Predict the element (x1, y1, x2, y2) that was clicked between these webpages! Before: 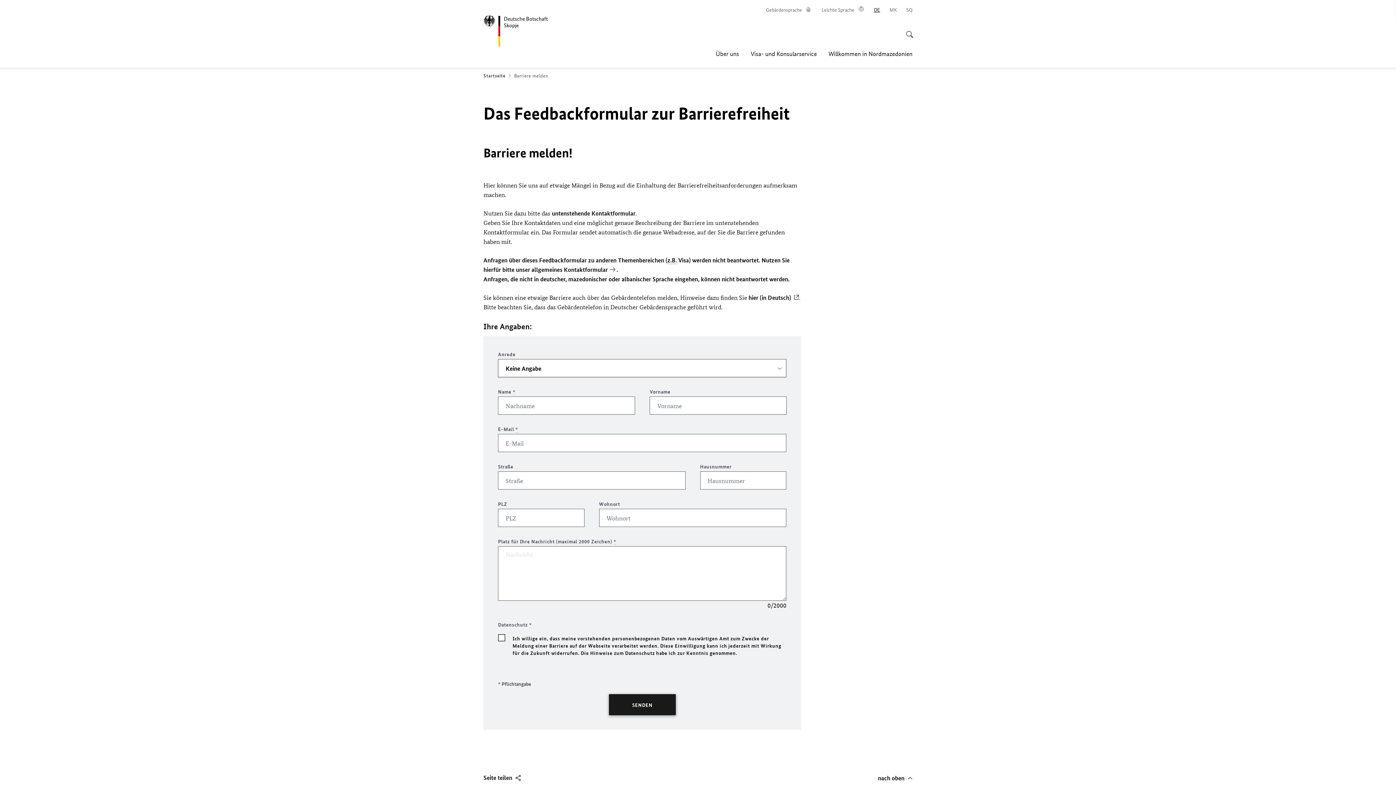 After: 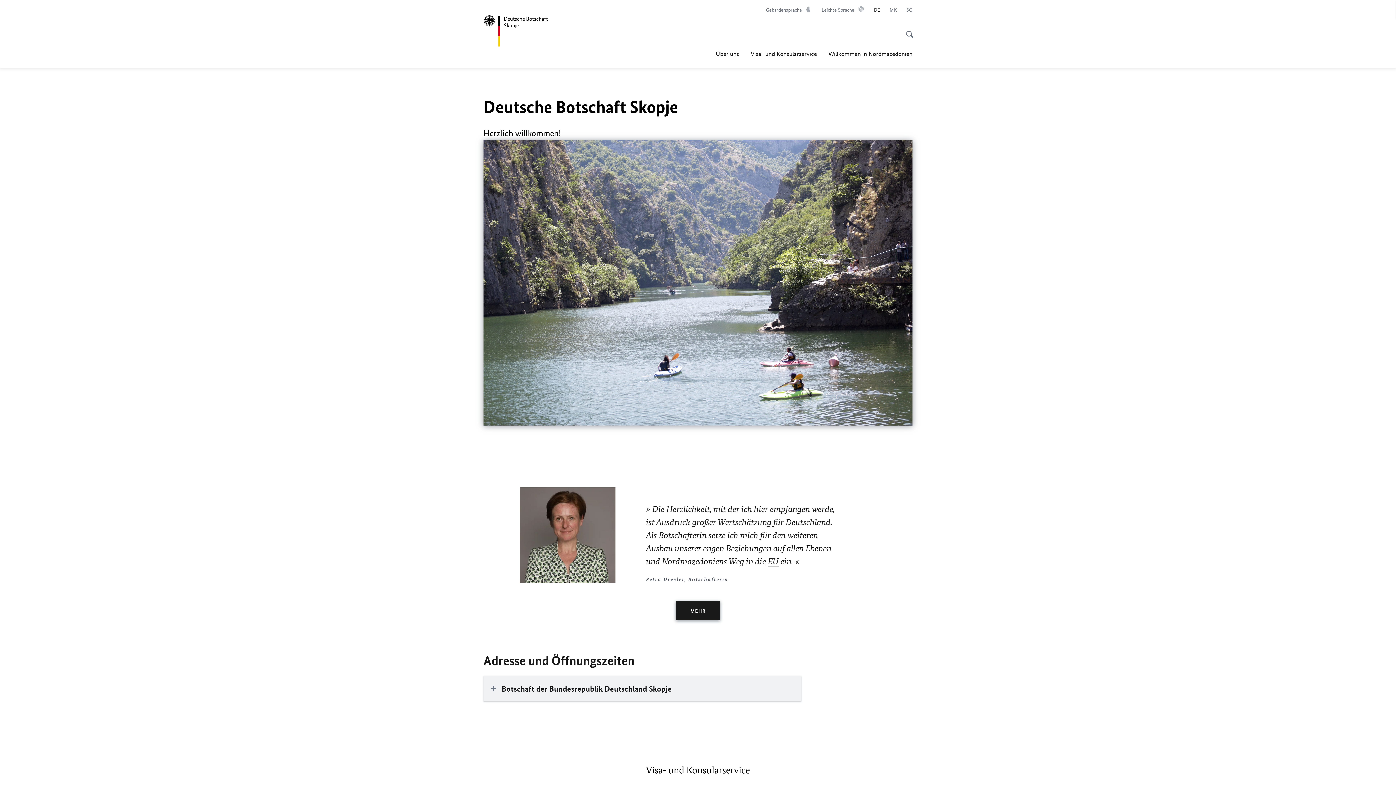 Action: label: Deutsche Botschaft
Skopje bbox: (483, 15, 569, 46)